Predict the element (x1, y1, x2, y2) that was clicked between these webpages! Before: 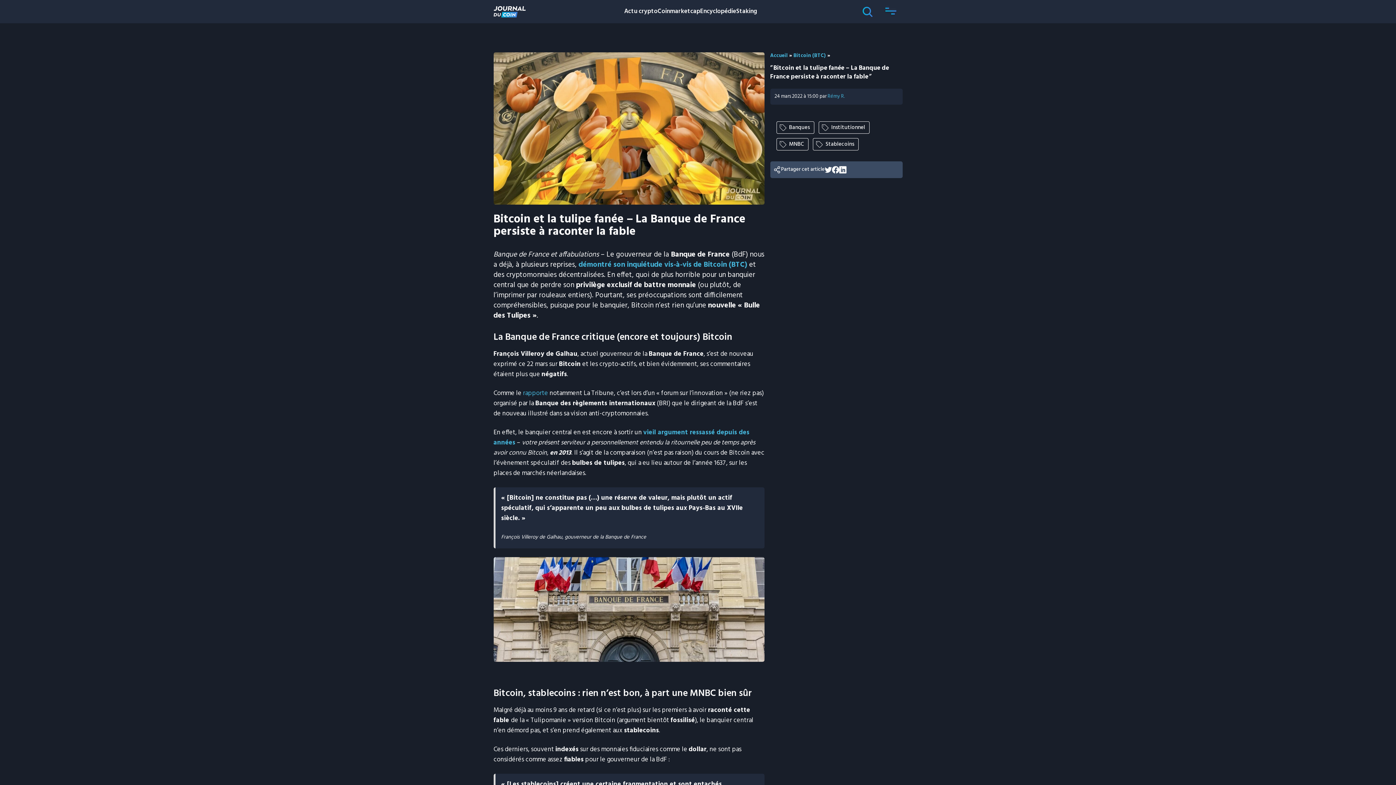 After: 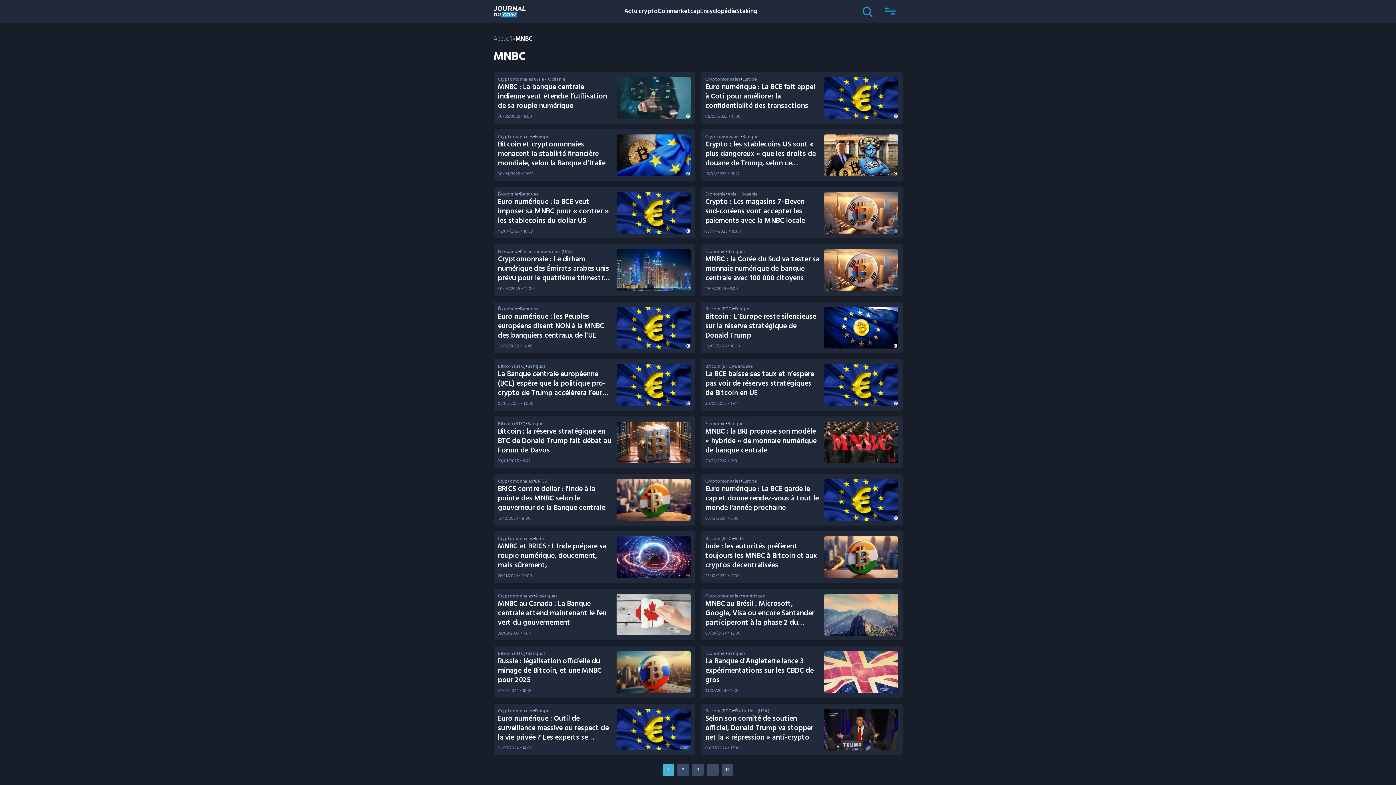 Action: bbox: (776, 138, 808, 150) label: MNBC